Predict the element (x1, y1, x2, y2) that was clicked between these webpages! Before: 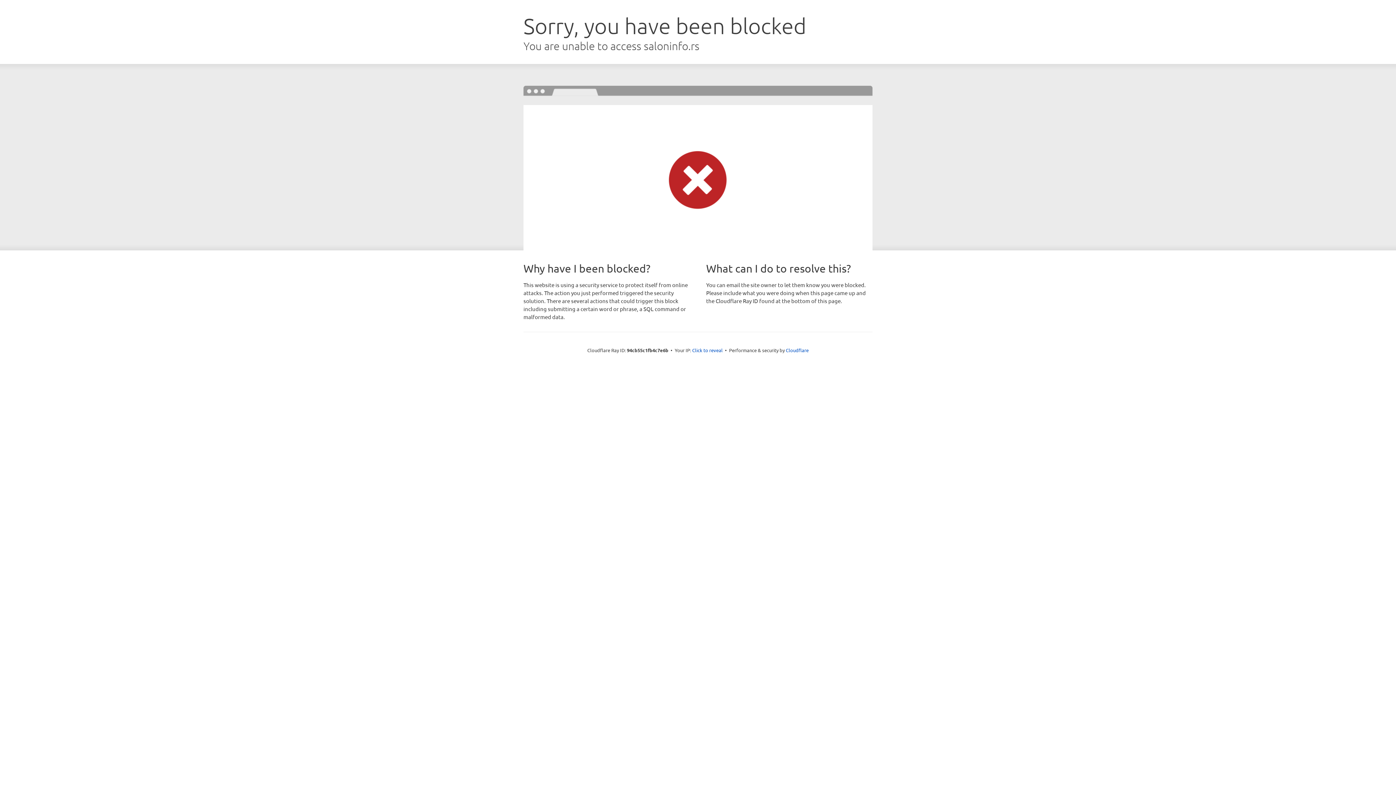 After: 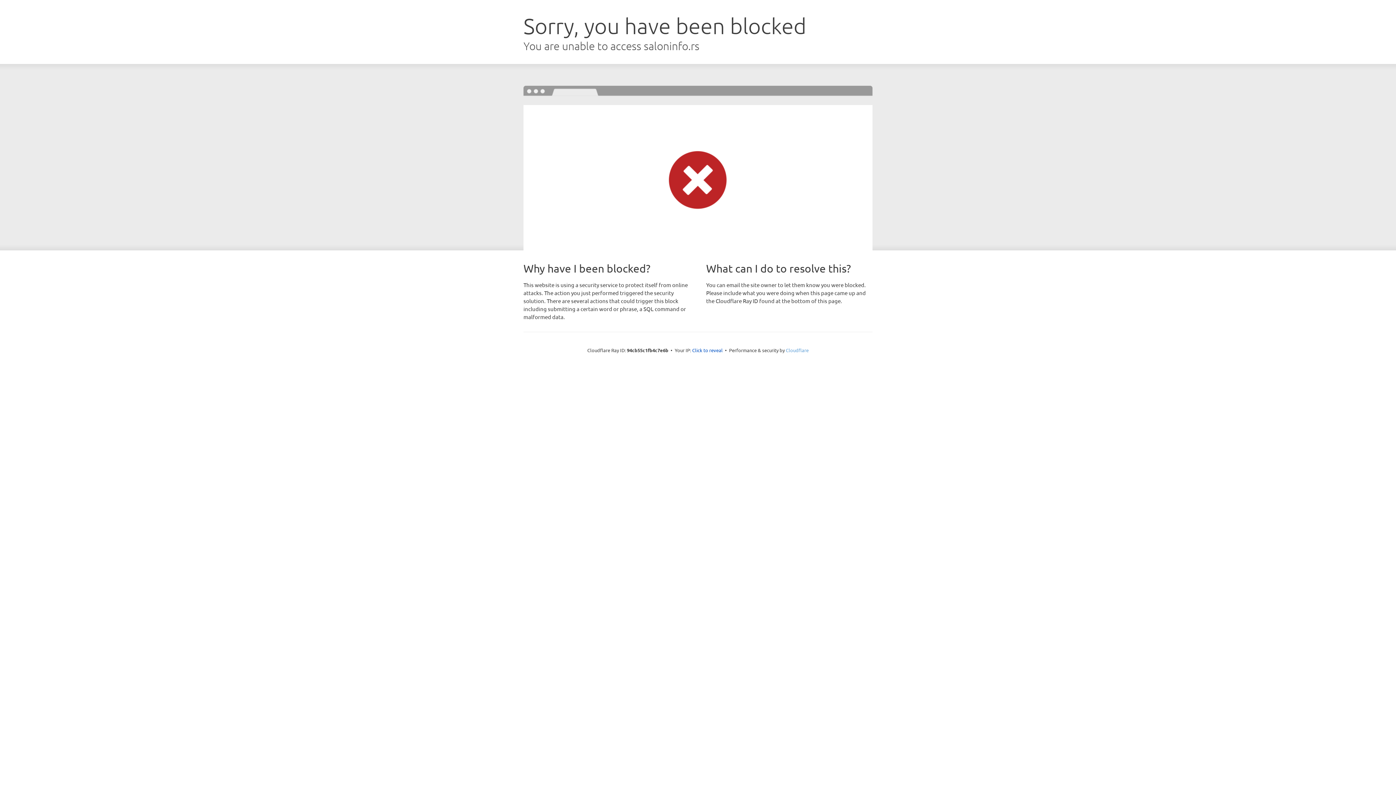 Action: label: Cloudflare bbox: (786, 347, 808, 353)